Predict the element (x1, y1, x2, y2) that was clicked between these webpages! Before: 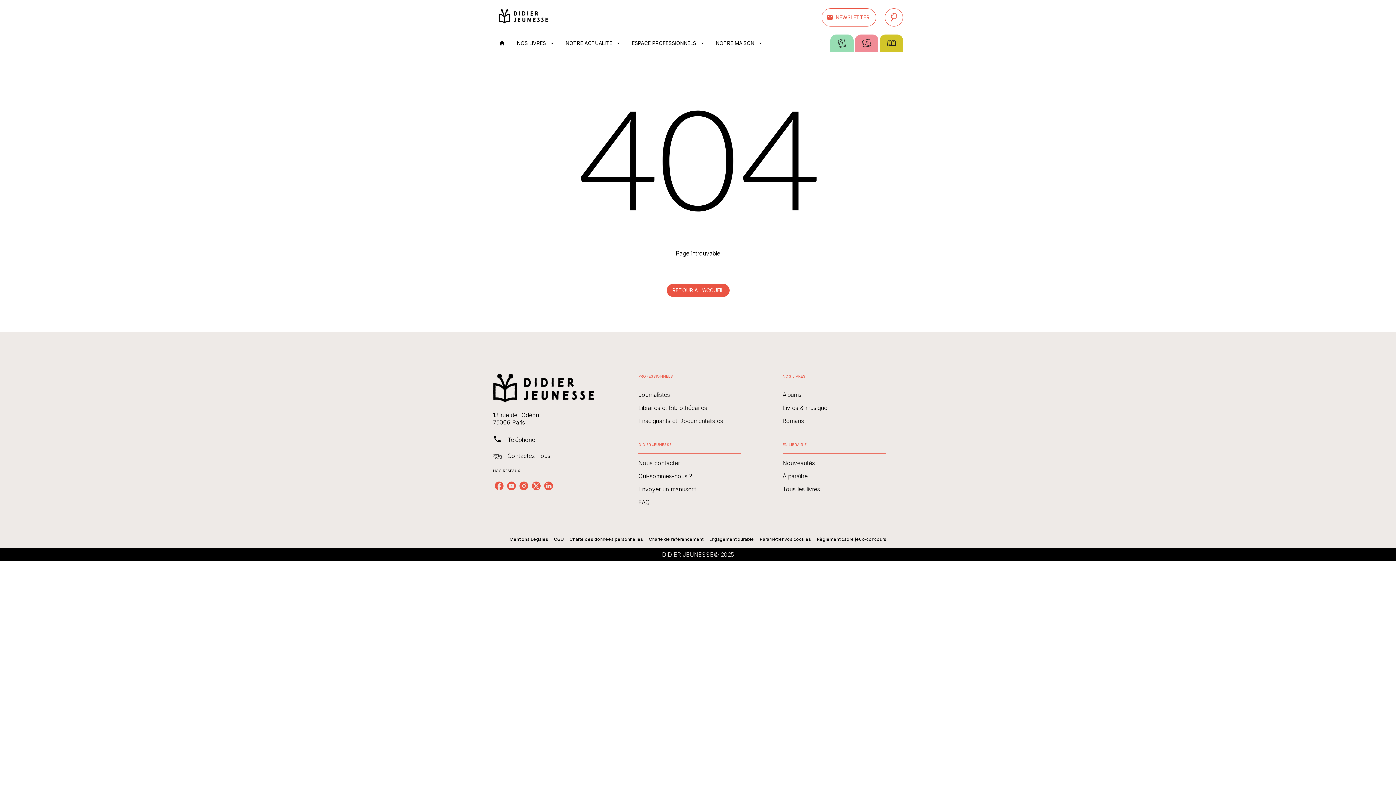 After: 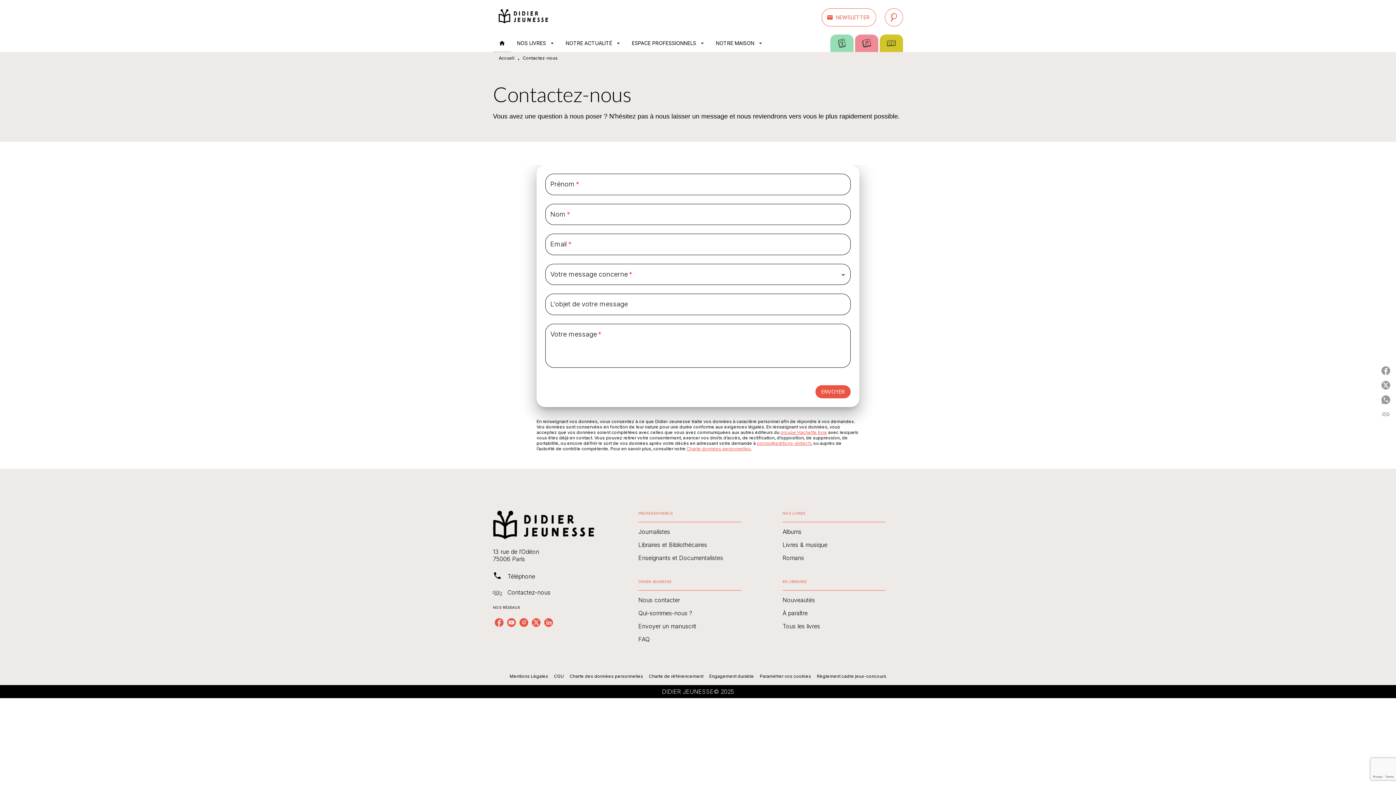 Action: label: Contactez-nous bbox: (493, 452, 594, 459)